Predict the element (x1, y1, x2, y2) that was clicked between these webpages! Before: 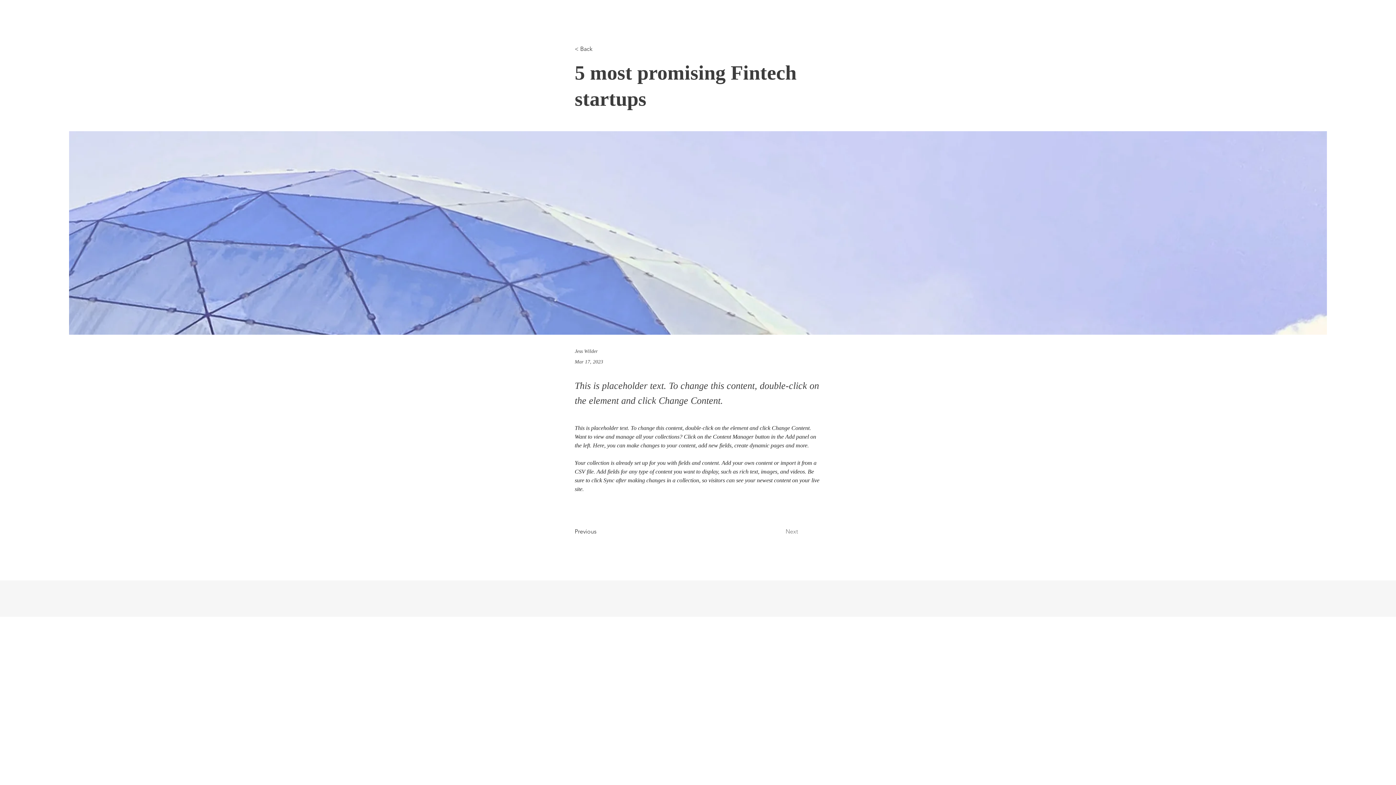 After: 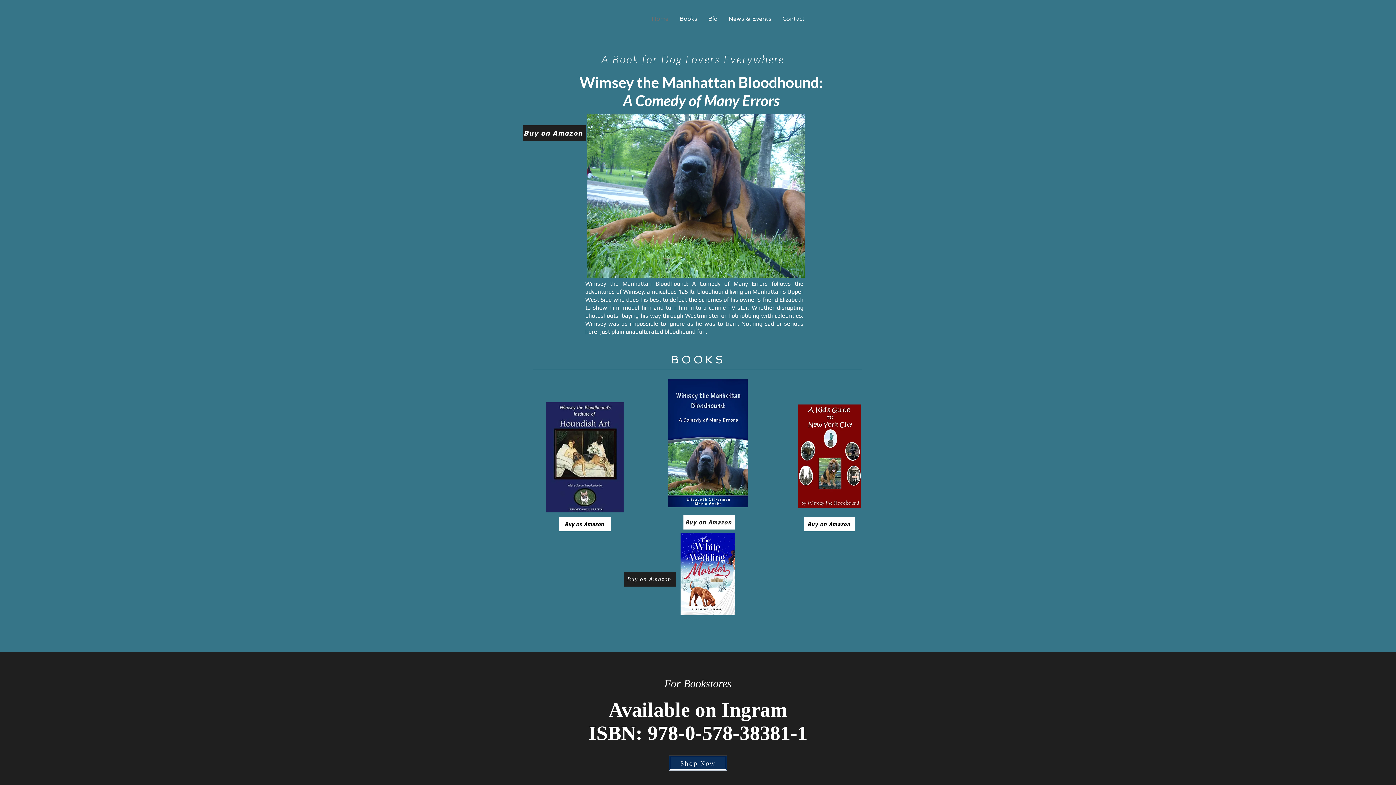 Action: bbox: (702, 8, 723, 29) label: Bio